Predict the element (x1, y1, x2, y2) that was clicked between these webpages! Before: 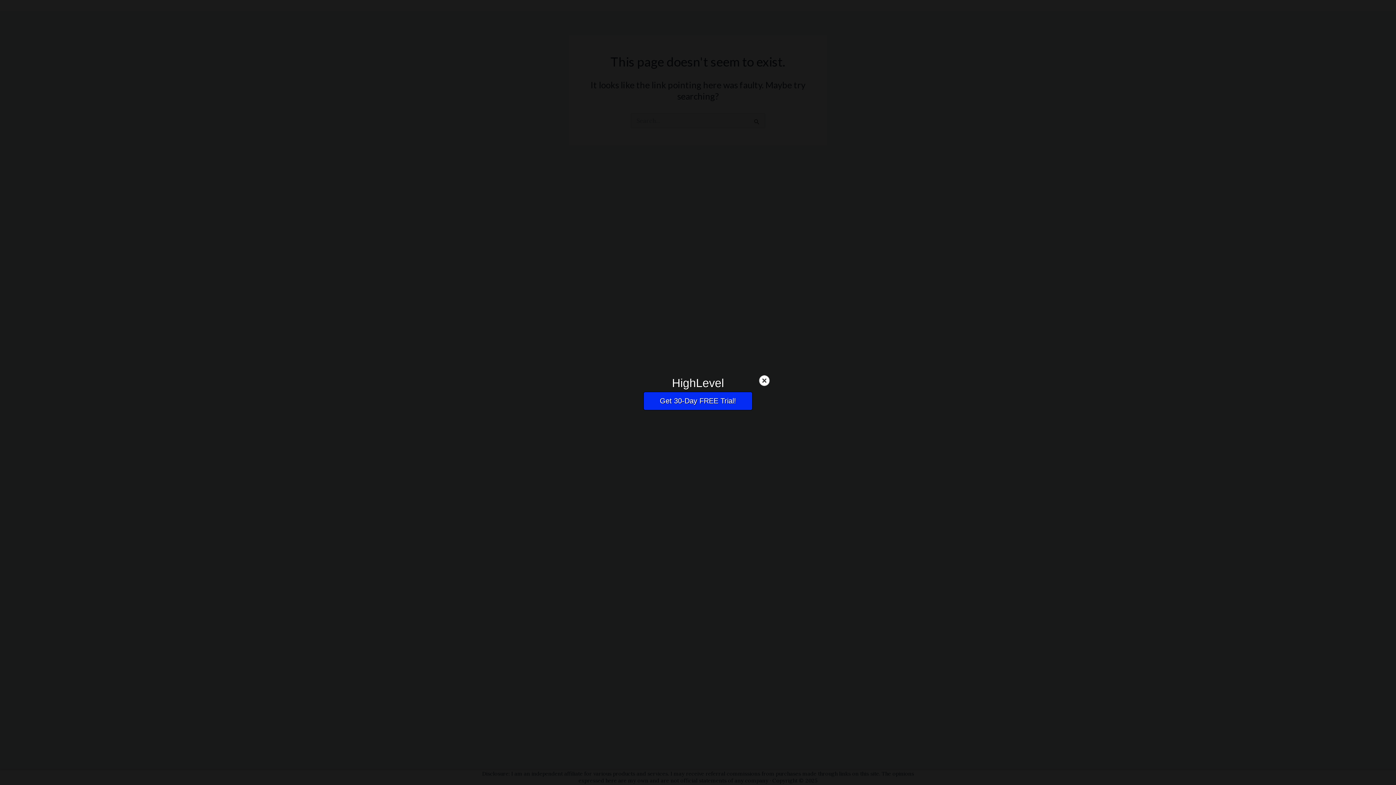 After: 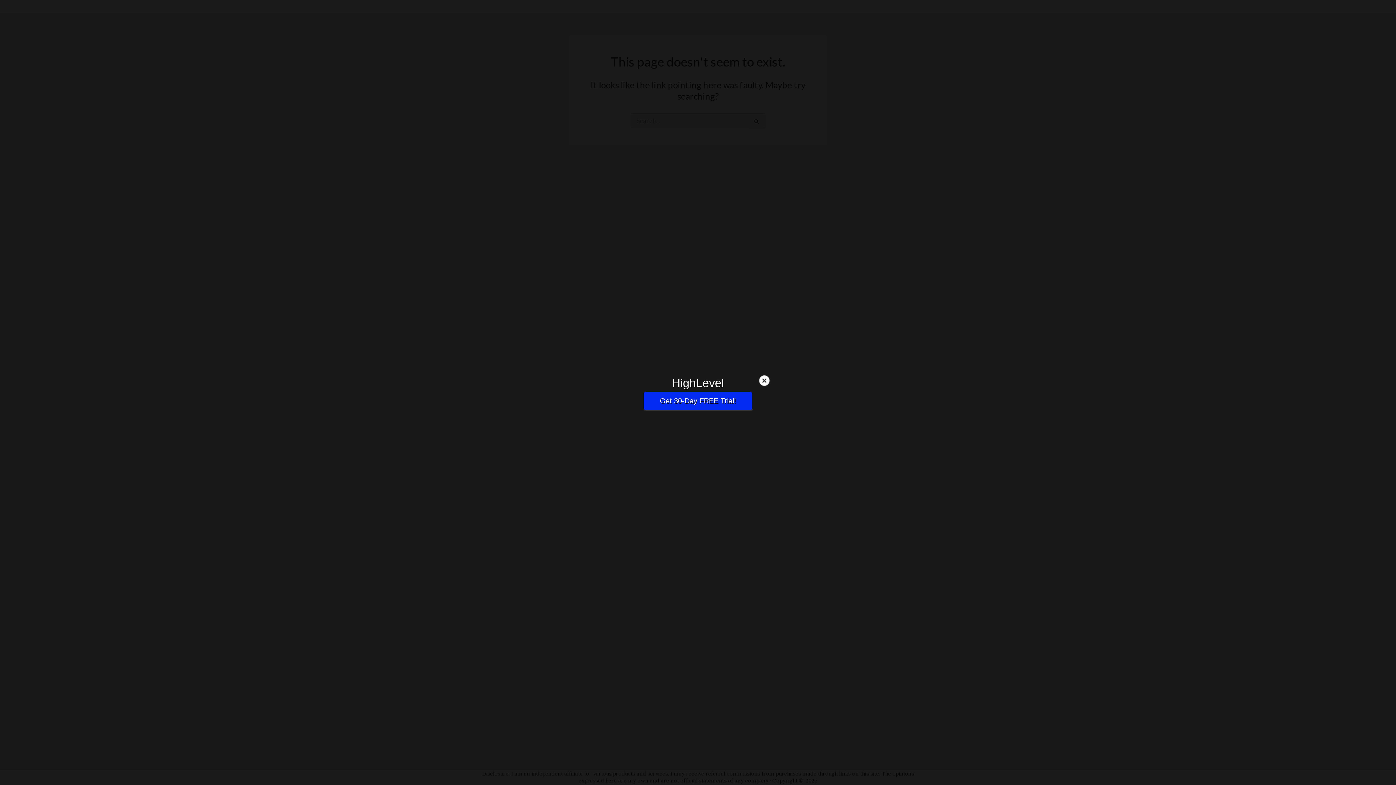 Action: bbox: (643, 392, 752, 410) label: Get 30-Day FREE Trial!